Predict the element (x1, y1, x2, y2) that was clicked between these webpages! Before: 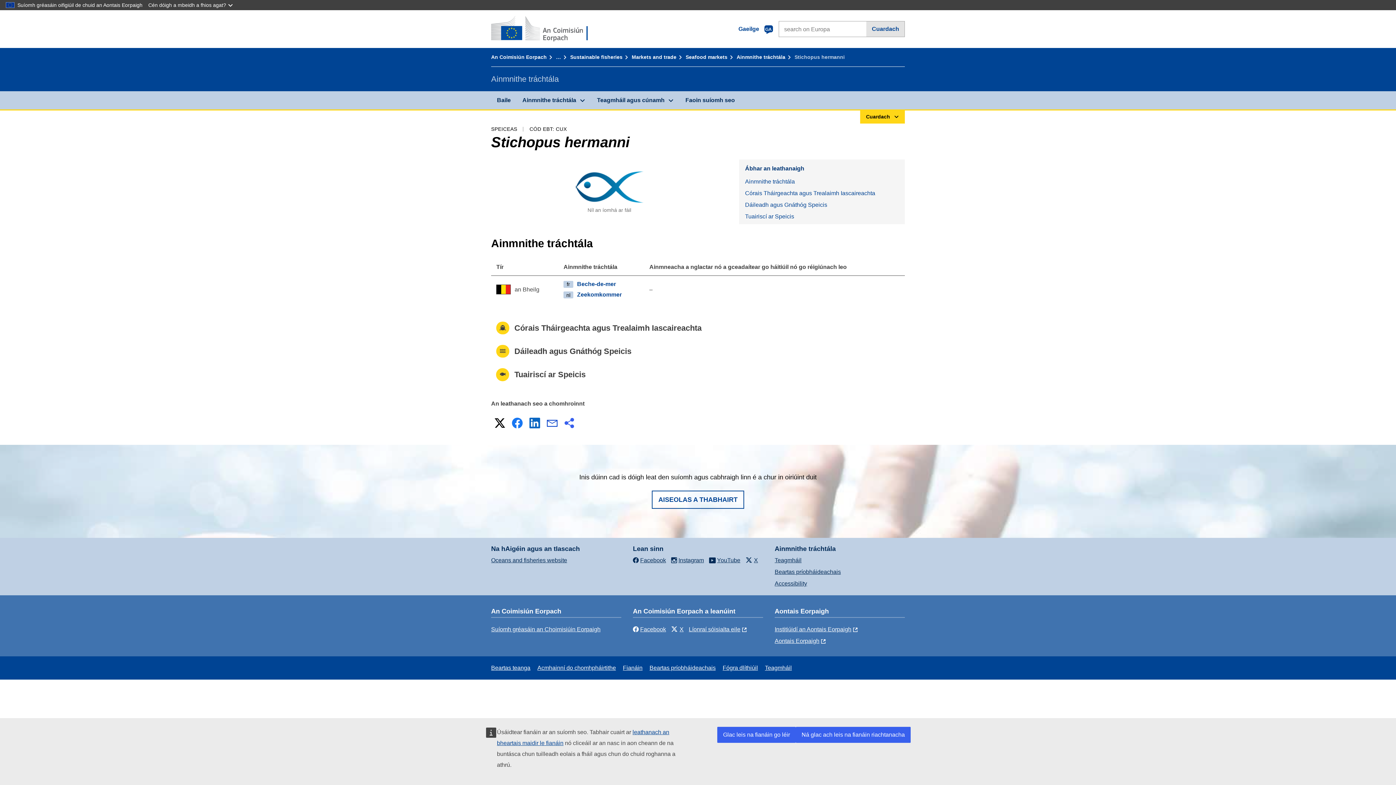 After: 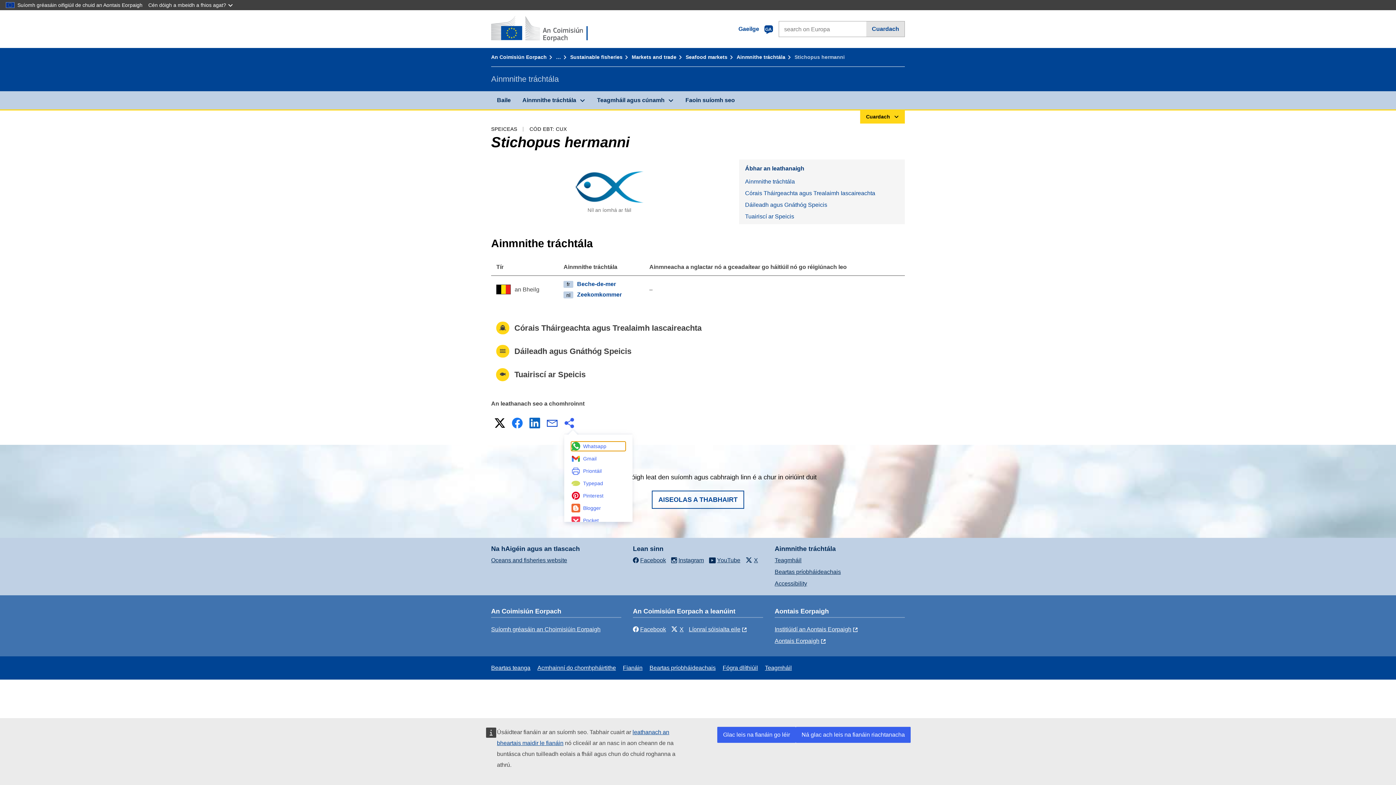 Action: label: Modhanna eile roinnte bbox: (562, 416, 577, 430)